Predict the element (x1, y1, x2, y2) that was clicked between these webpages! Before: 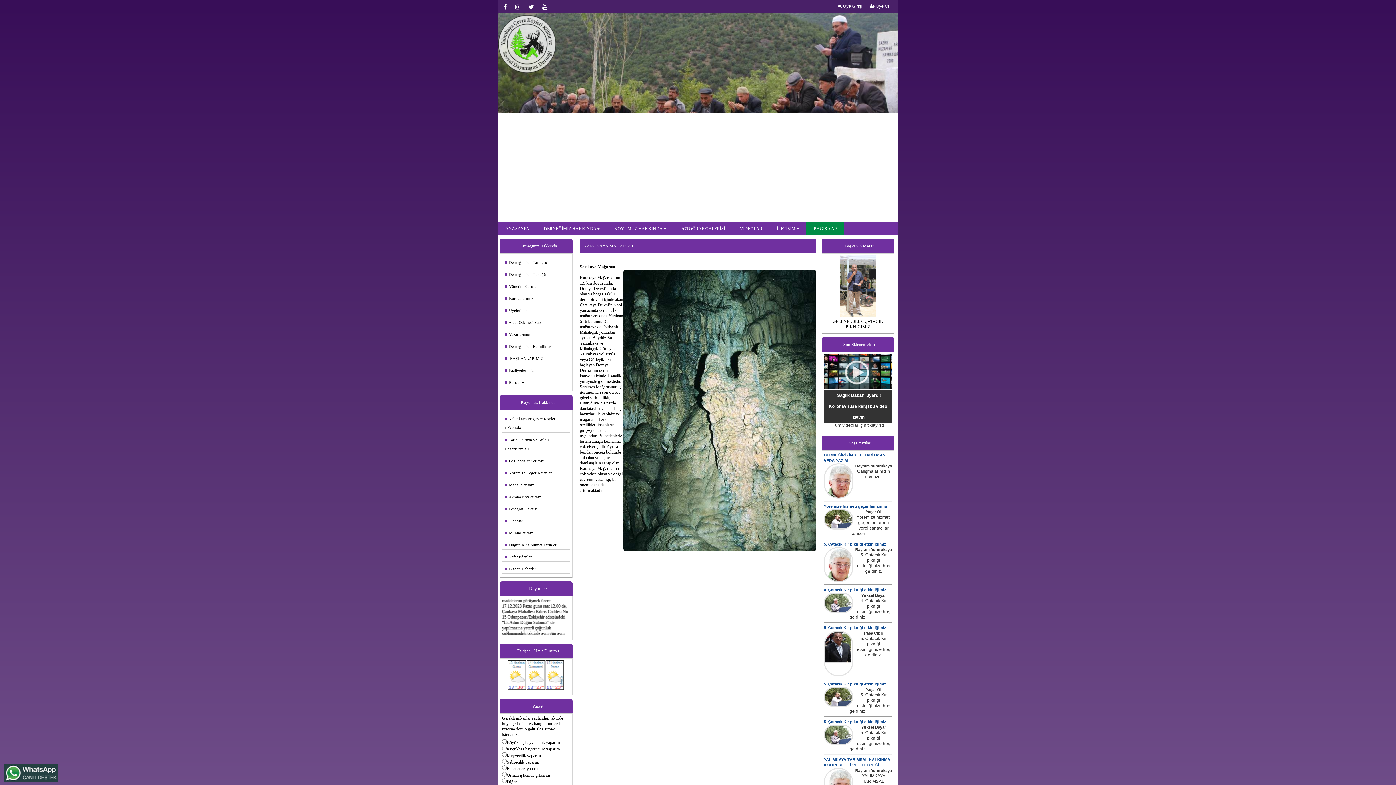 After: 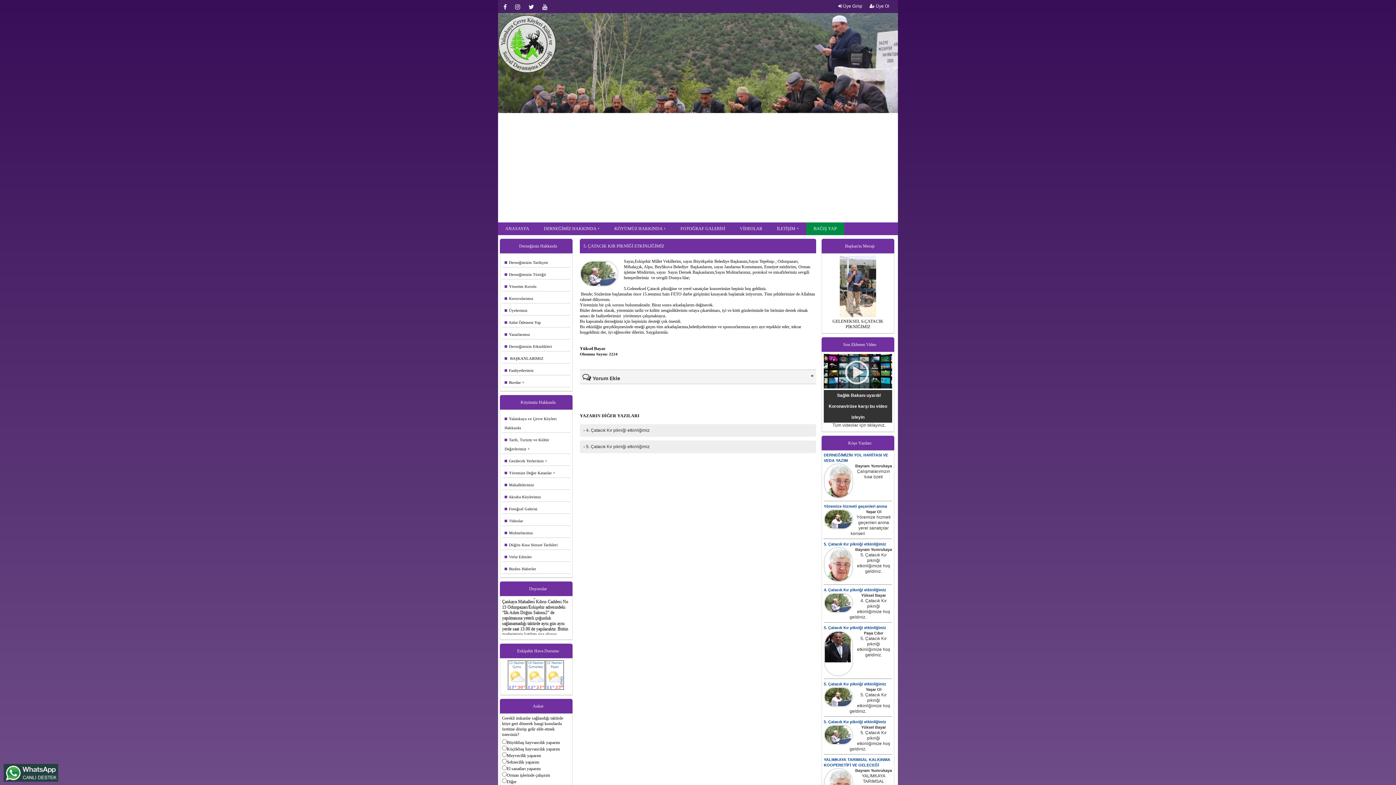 Action: bbox: (824, 720, 886, 724) label: 5. Çatacık Kır pikniği etkinliğimiz